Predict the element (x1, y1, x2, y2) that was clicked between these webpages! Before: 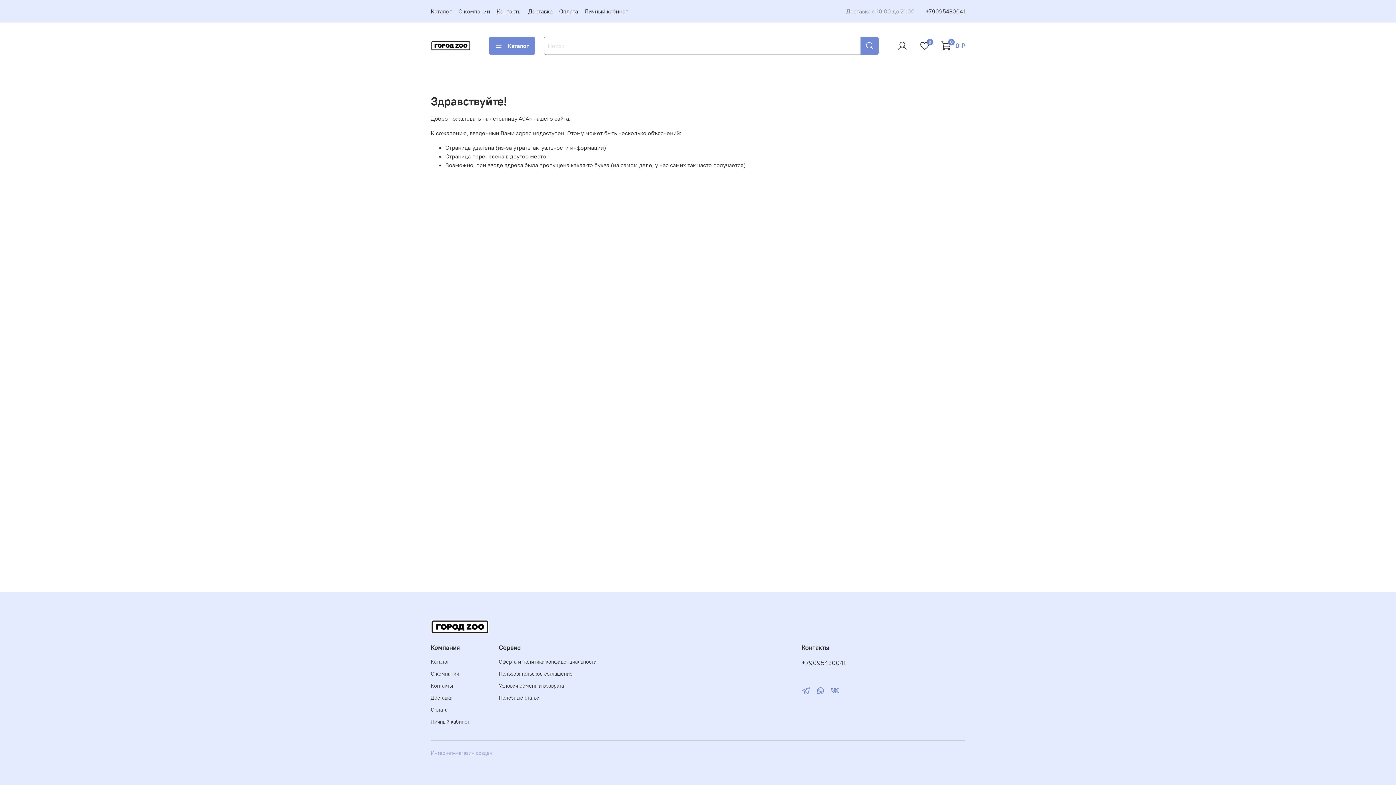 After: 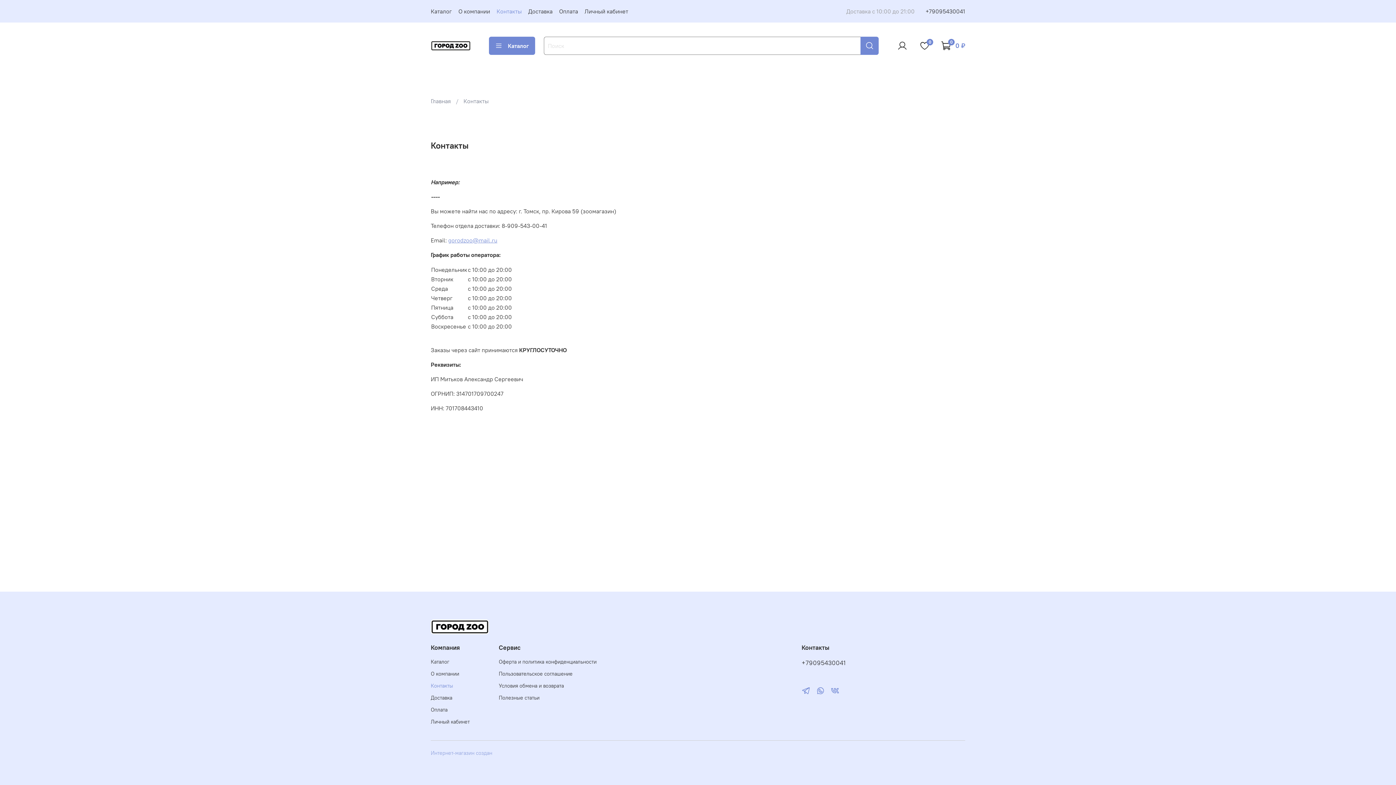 Action: bbox: (430, 682, 469, 690) label: Контакты